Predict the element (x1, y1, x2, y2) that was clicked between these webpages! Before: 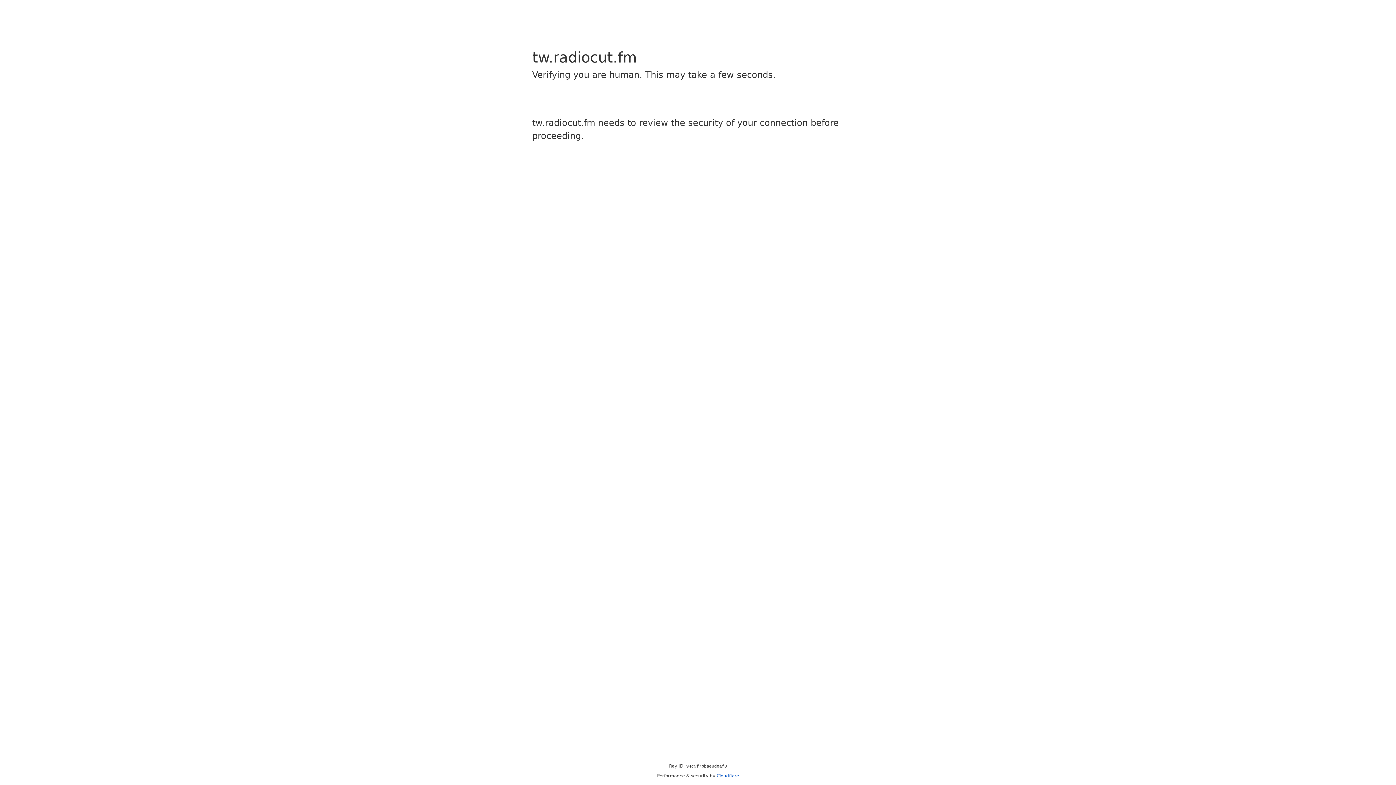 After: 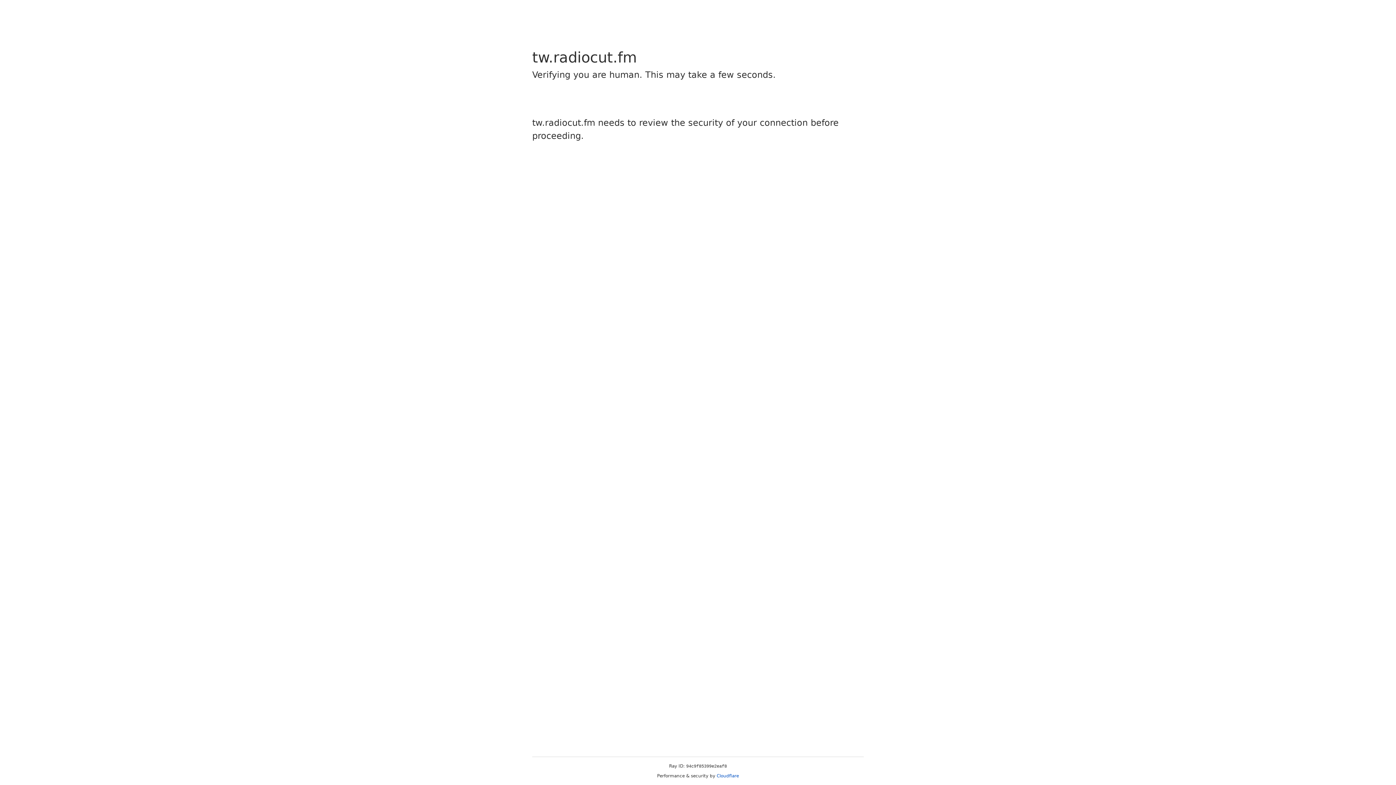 Action: label: Cloudflare bbox: (716, 773, 739, 778)